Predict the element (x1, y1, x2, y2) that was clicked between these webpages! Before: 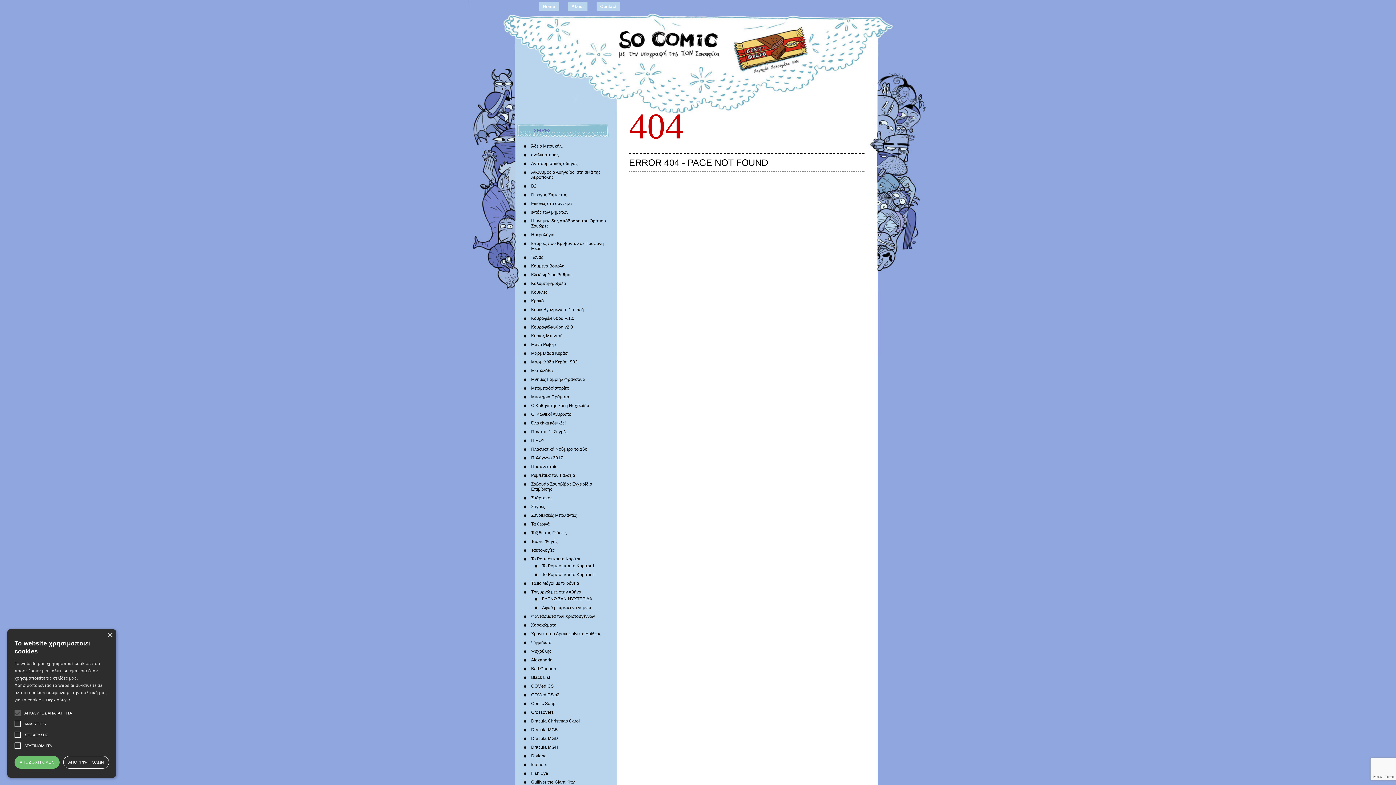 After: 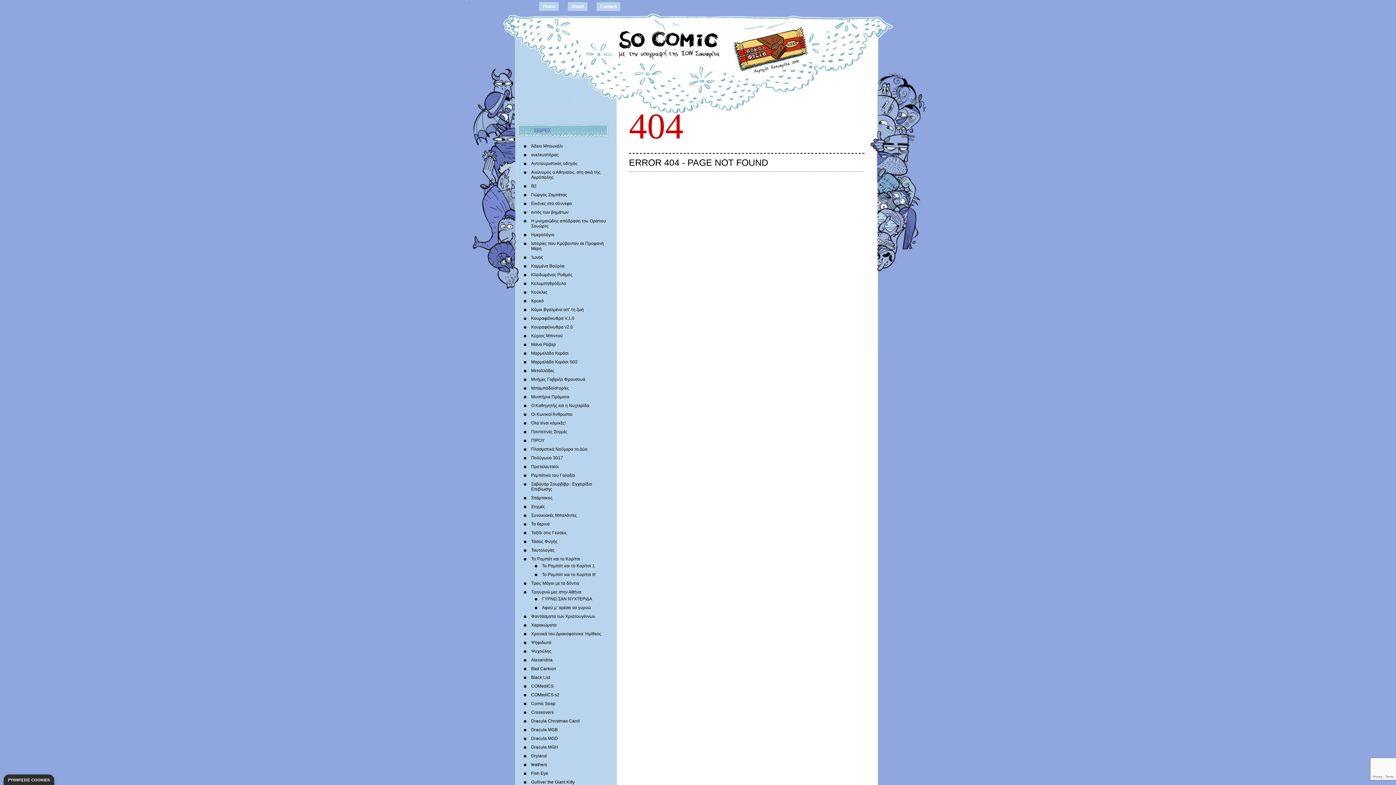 Action: bbox: (63, 756, 109, 769) label: ΑΠΌΡΡΙΨΗ ΌΛΩΝ